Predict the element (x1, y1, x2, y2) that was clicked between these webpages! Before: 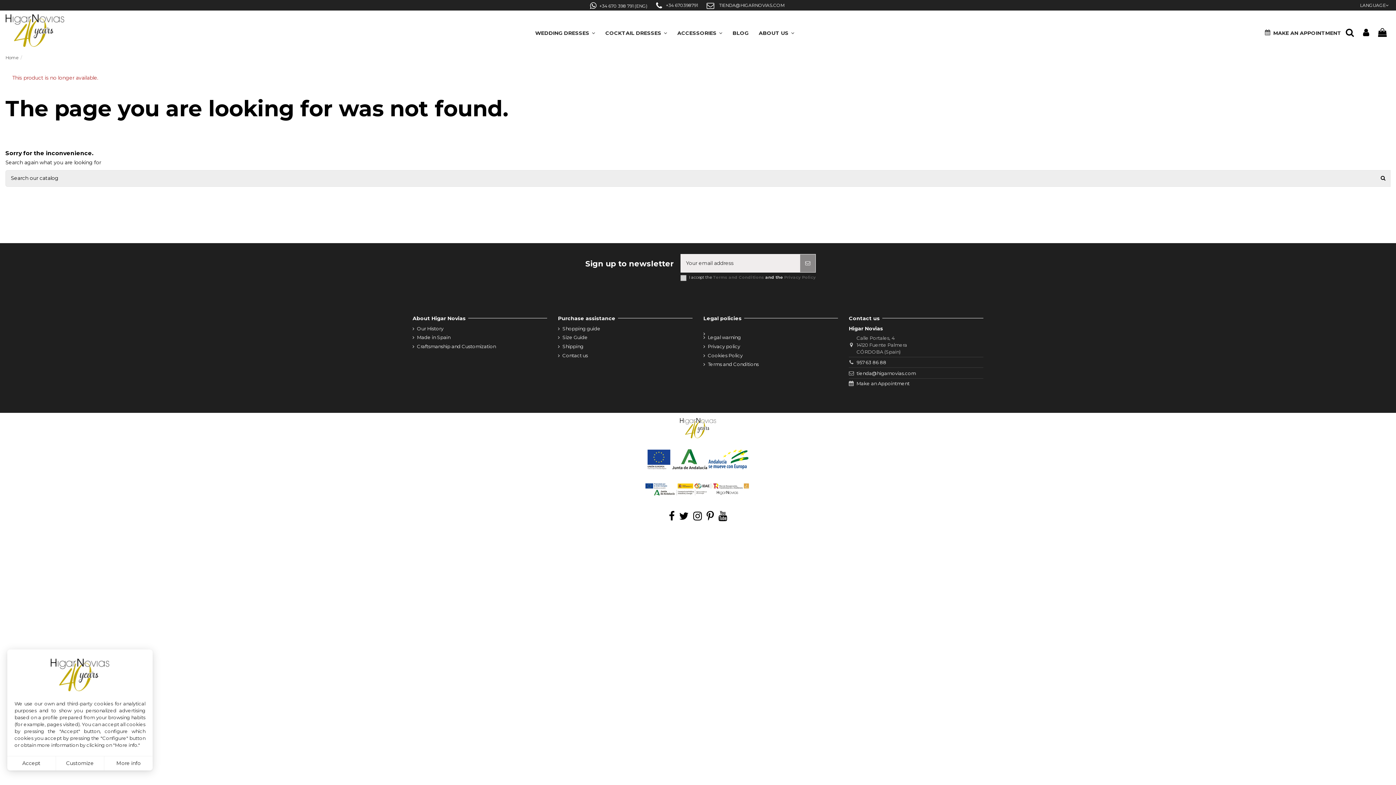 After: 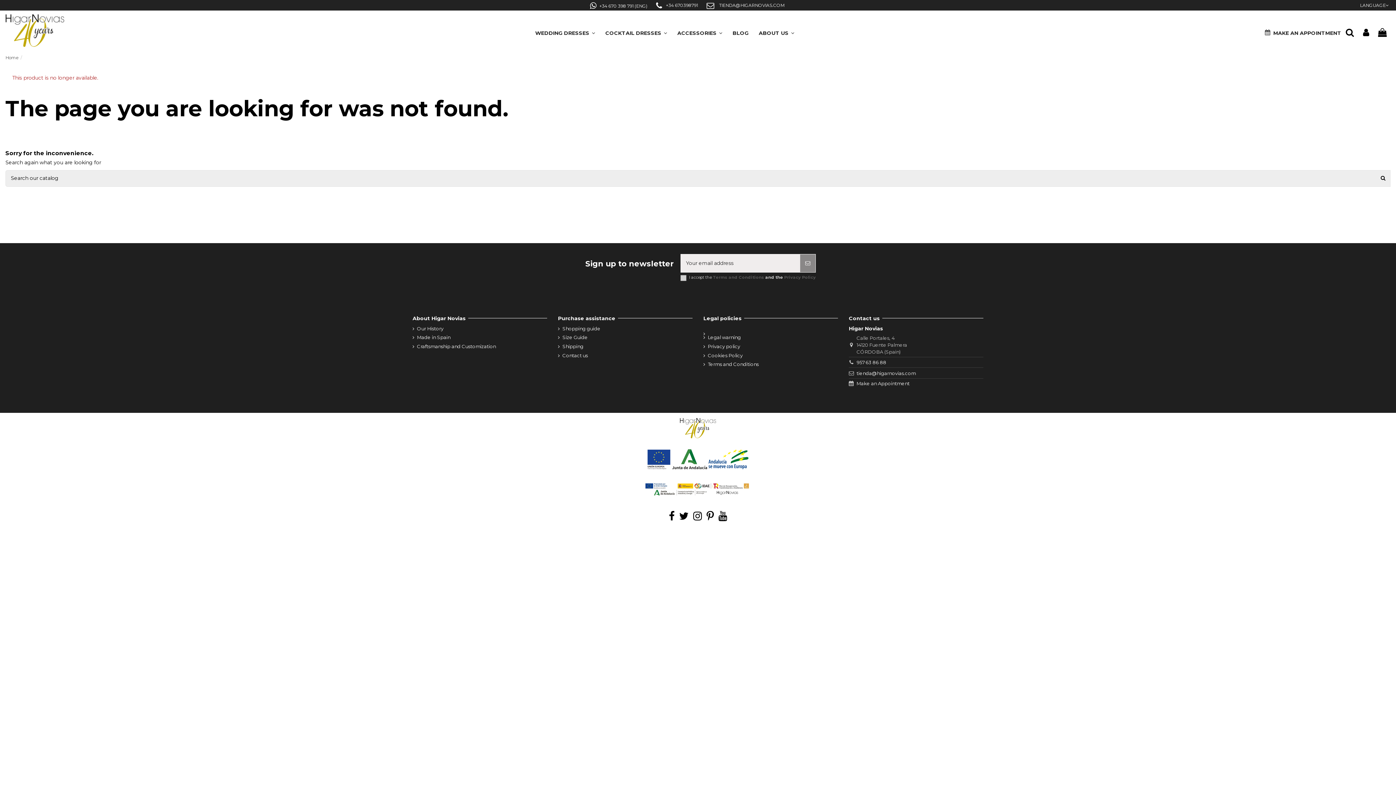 Action: bbox: (7, 756, 55, 770) label: Accept